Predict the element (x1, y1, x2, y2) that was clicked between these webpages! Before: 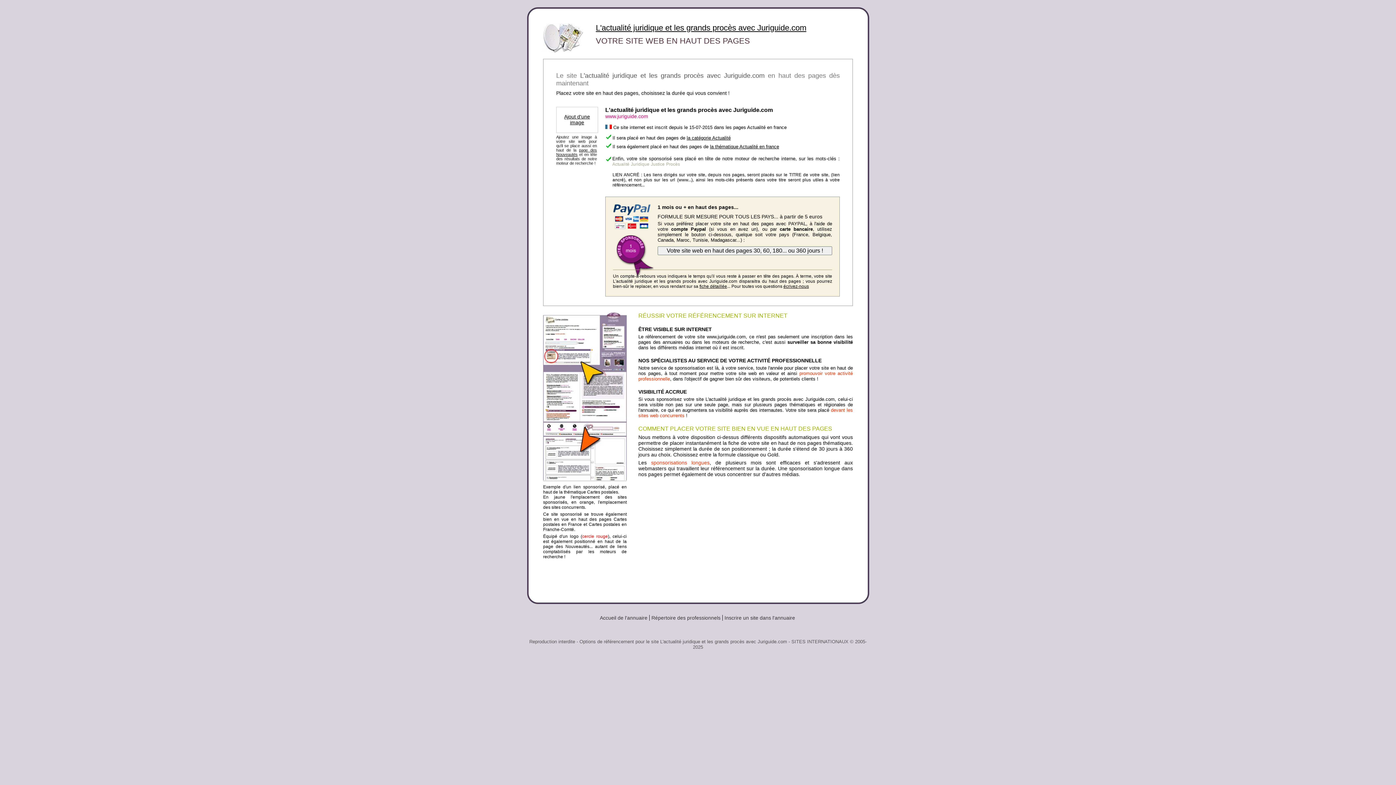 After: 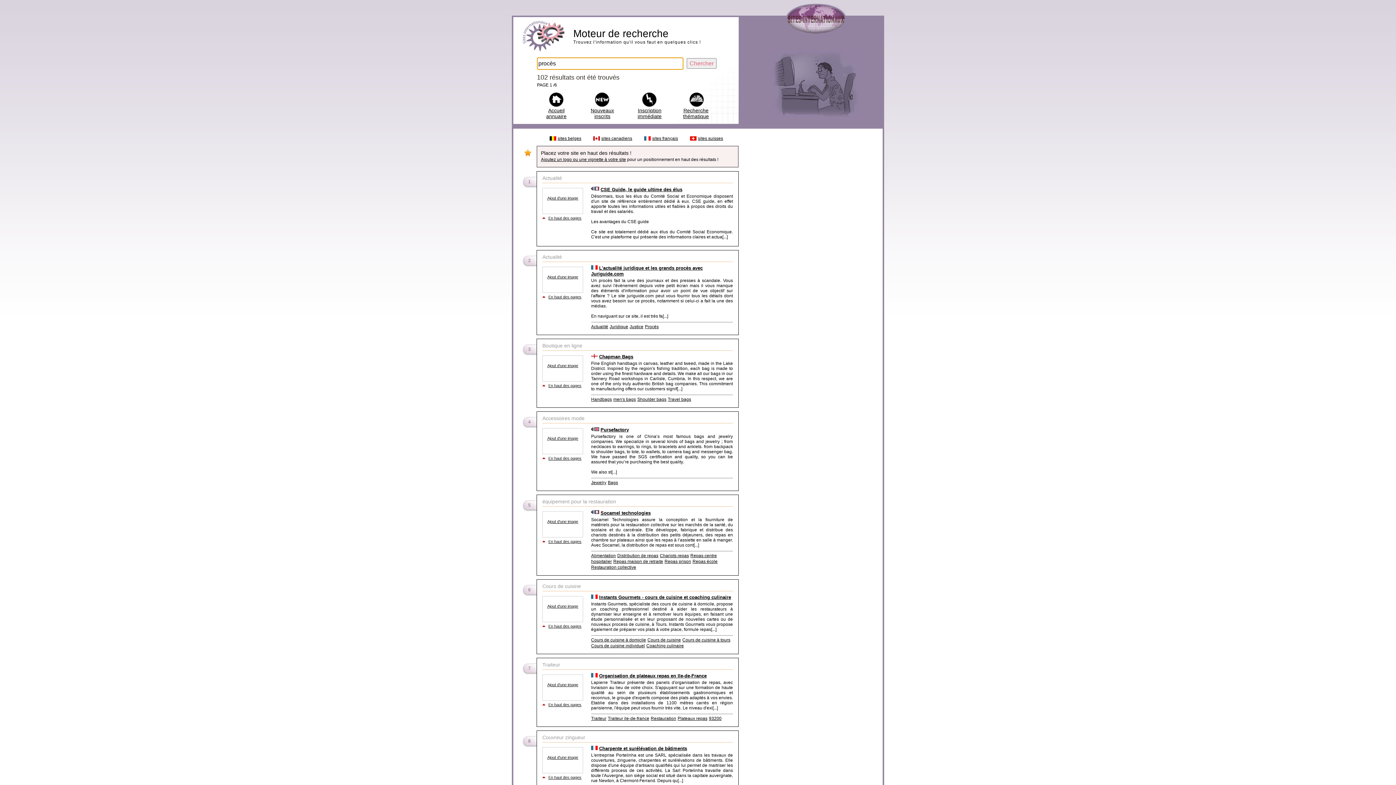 Action: bbox: (666, 161, 680, 166) label: Procès